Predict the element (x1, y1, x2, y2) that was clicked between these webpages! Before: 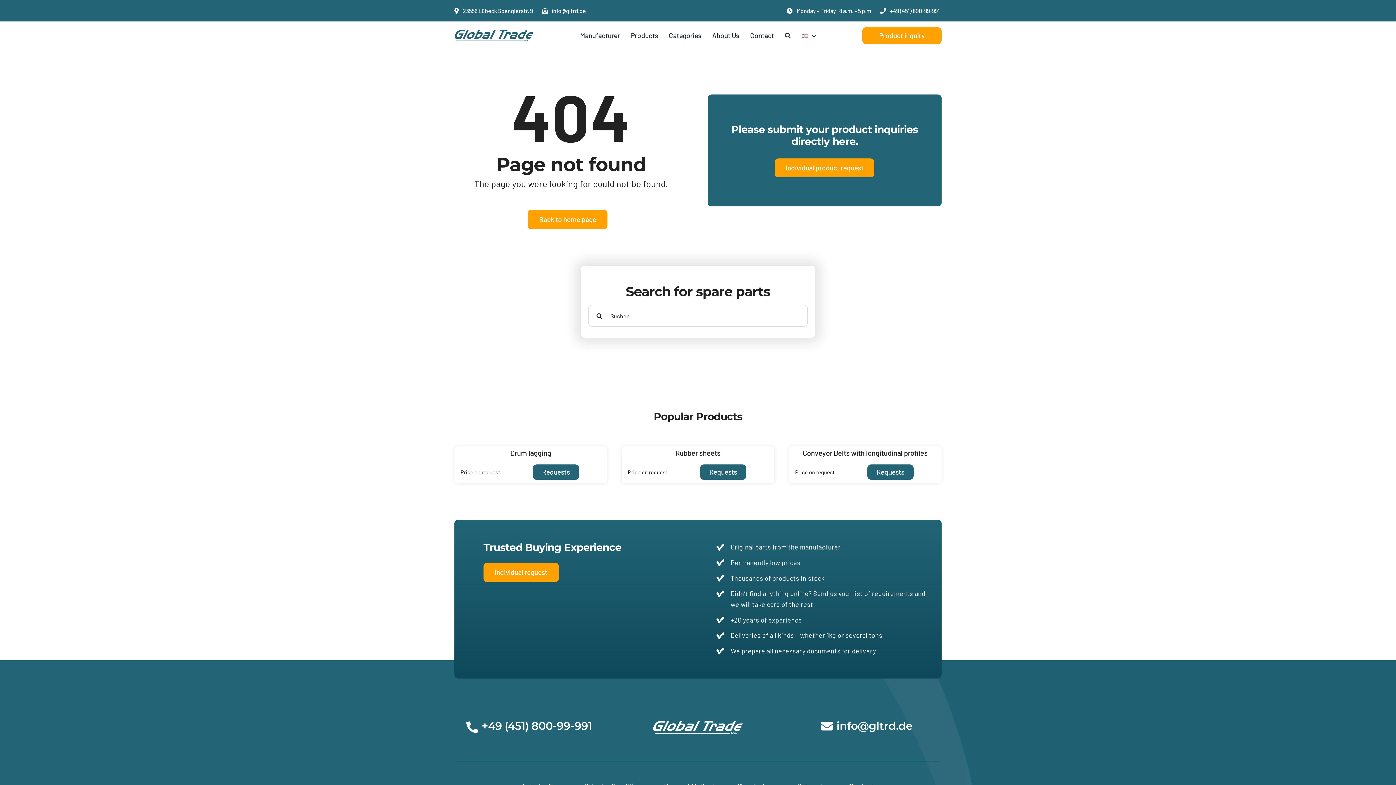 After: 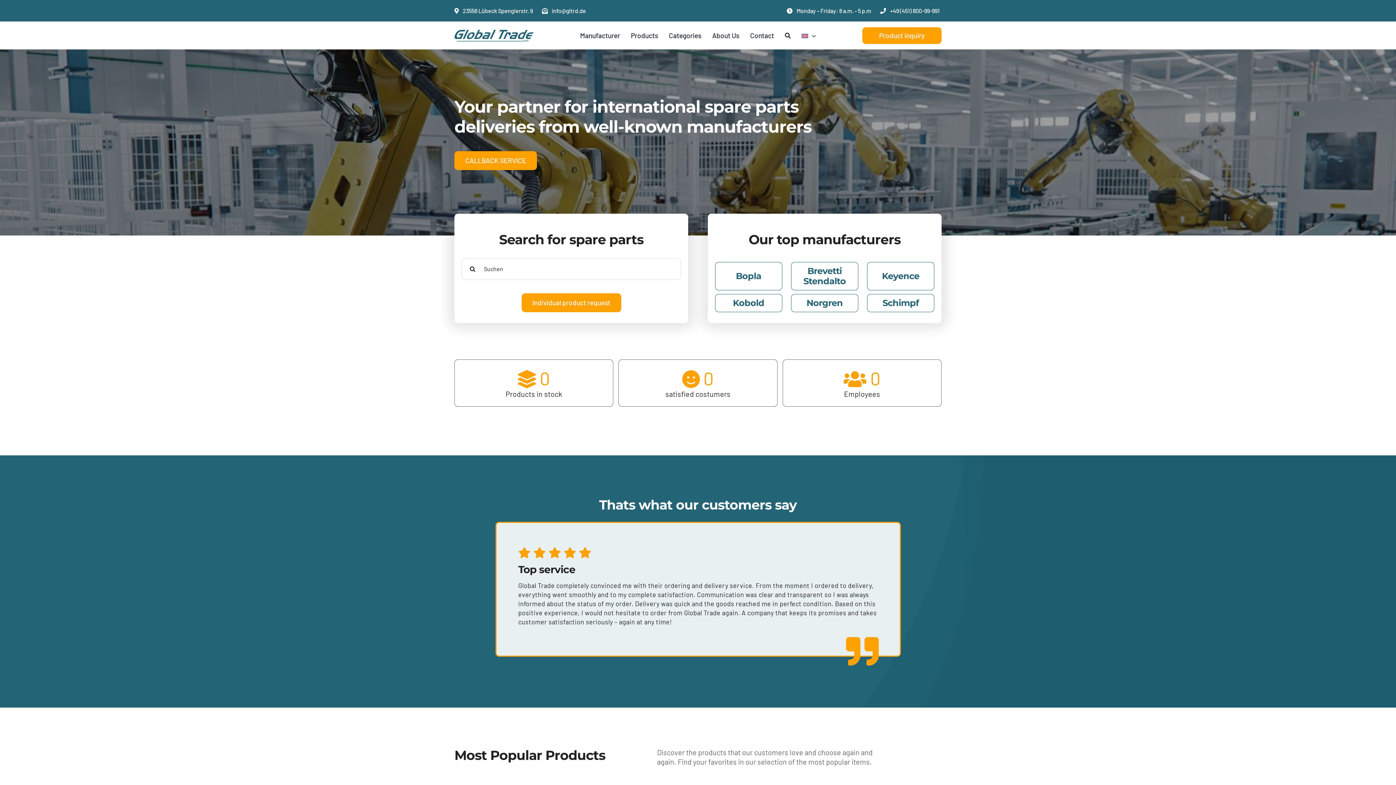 Action: bbox: (652, 720, 743, 728) label: Global-Trade-Logo-weiss